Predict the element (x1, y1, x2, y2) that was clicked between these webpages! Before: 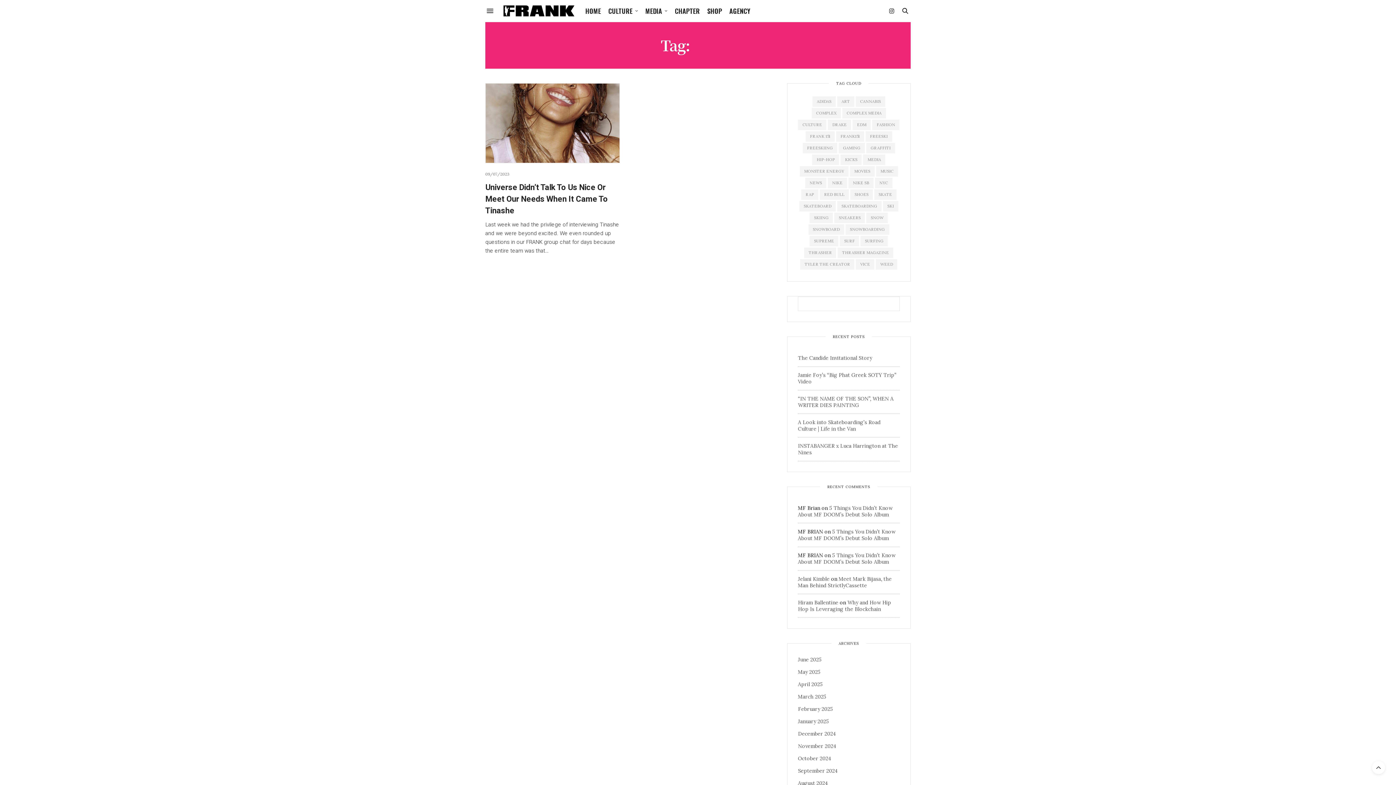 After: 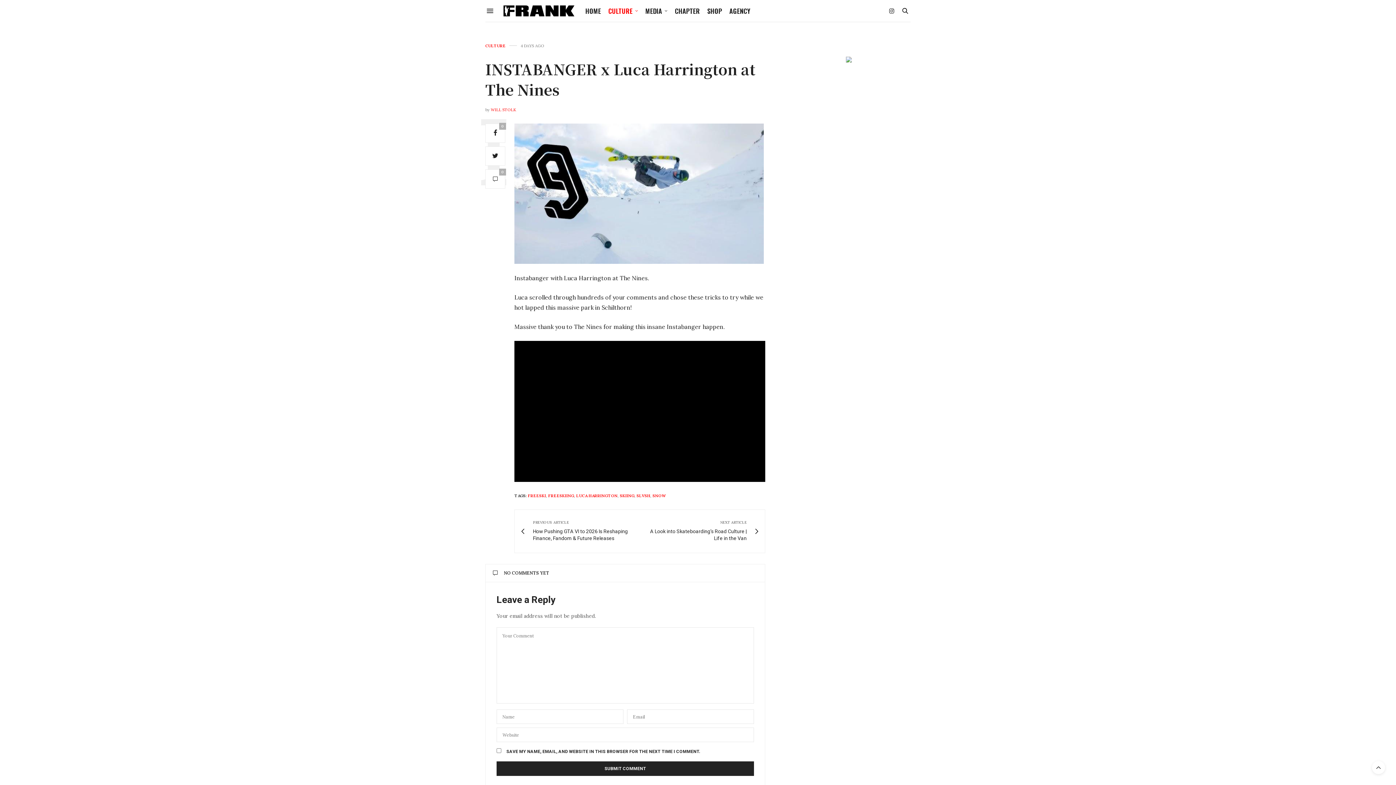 Action: label: INSTABANGER x Luca Harrington at The Nines bbox: (798, 442, 898, 455)